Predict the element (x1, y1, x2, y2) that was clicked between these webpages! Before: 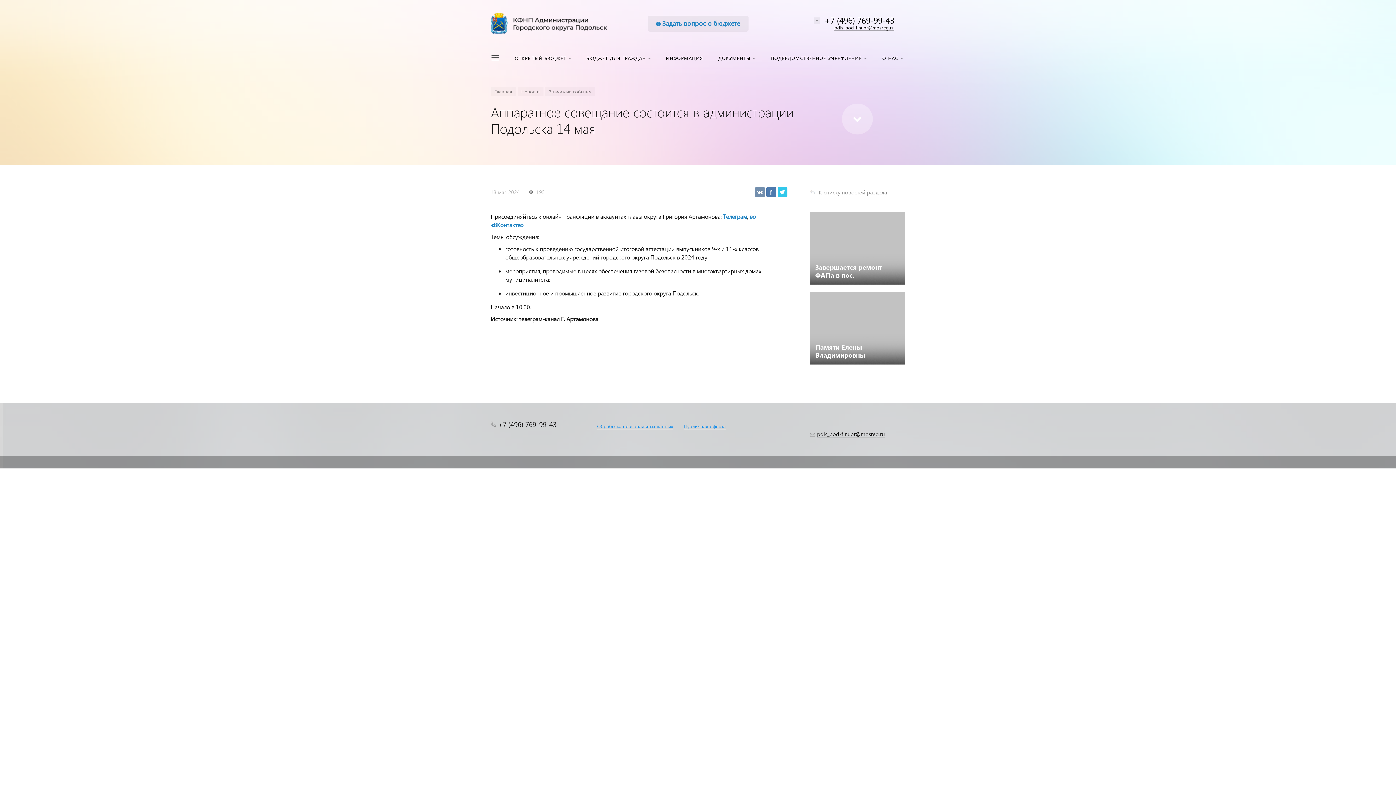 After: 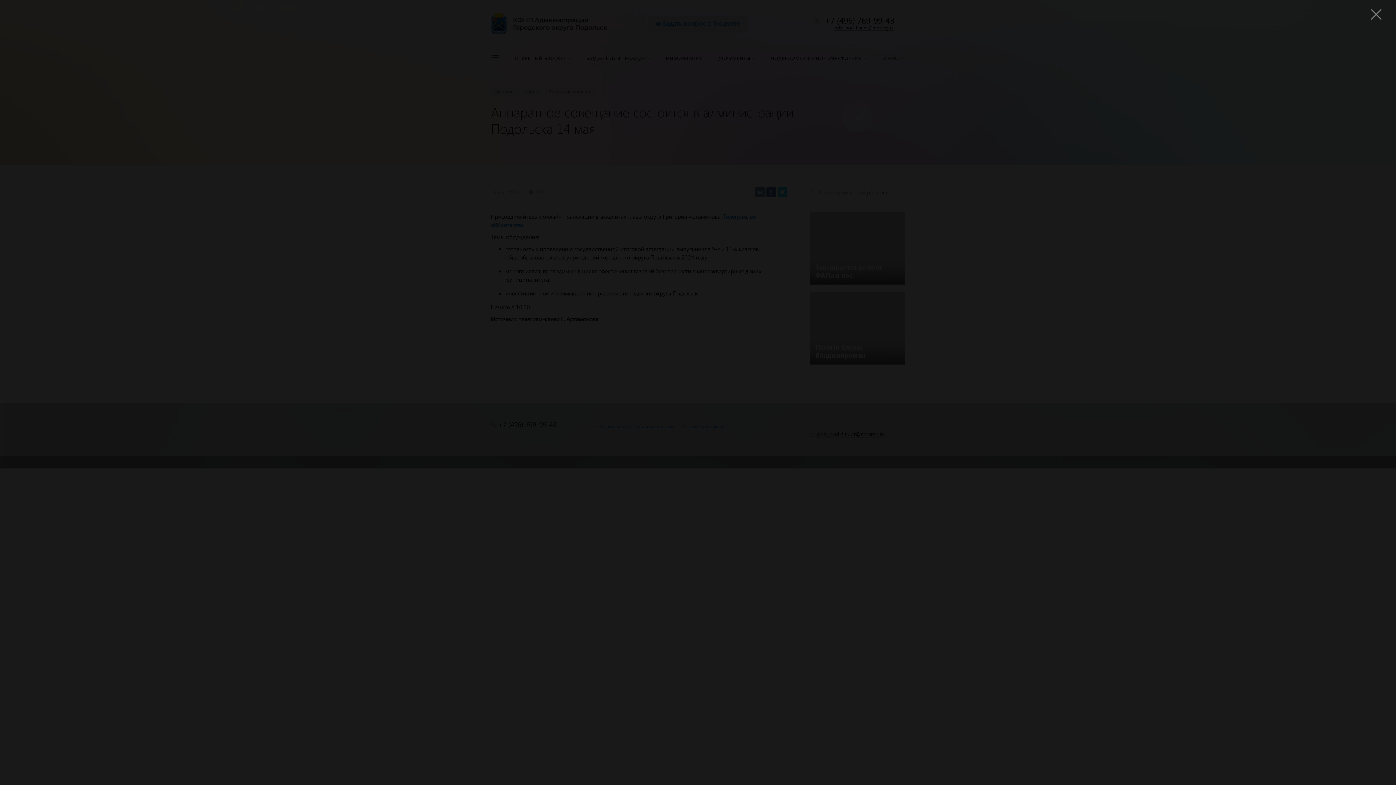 Action: bbox: (490, 334, 562, 334)